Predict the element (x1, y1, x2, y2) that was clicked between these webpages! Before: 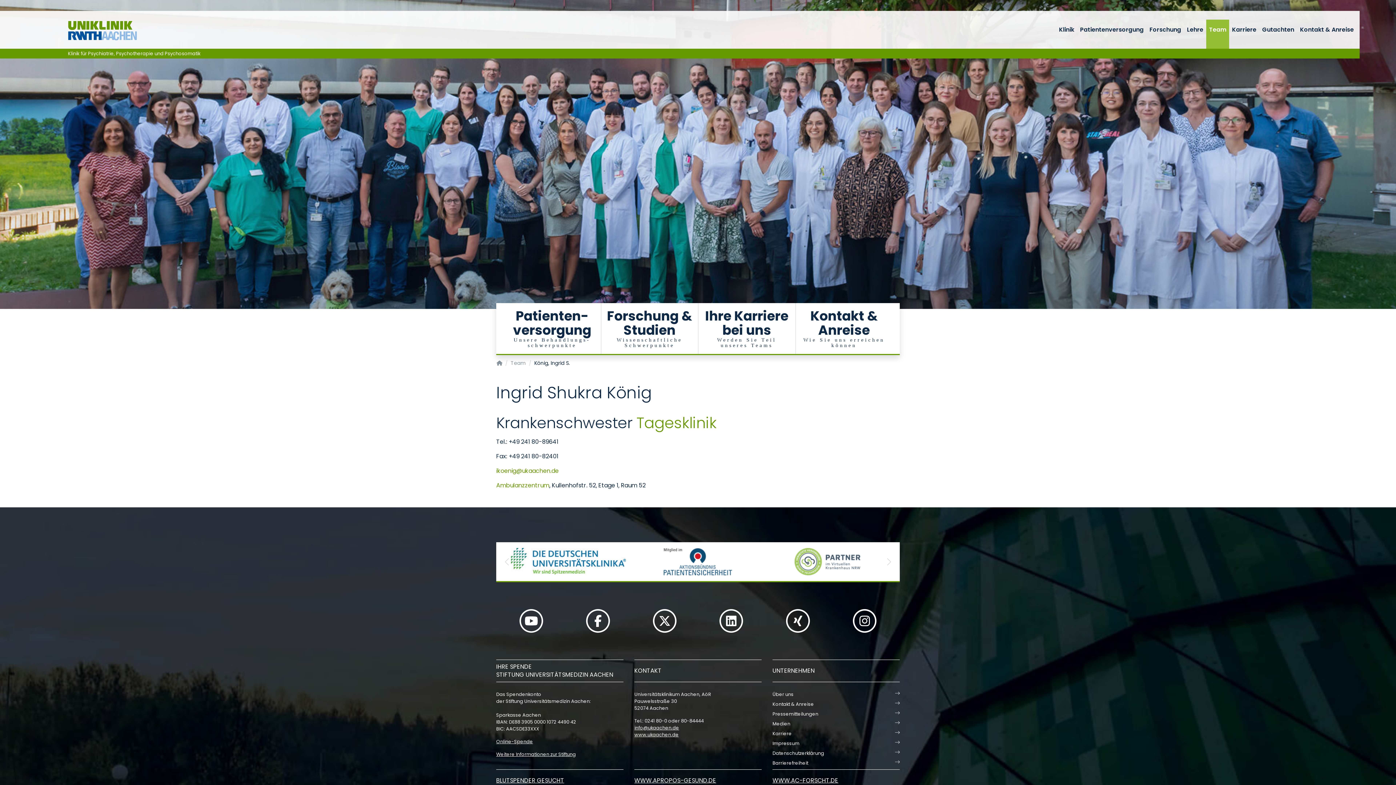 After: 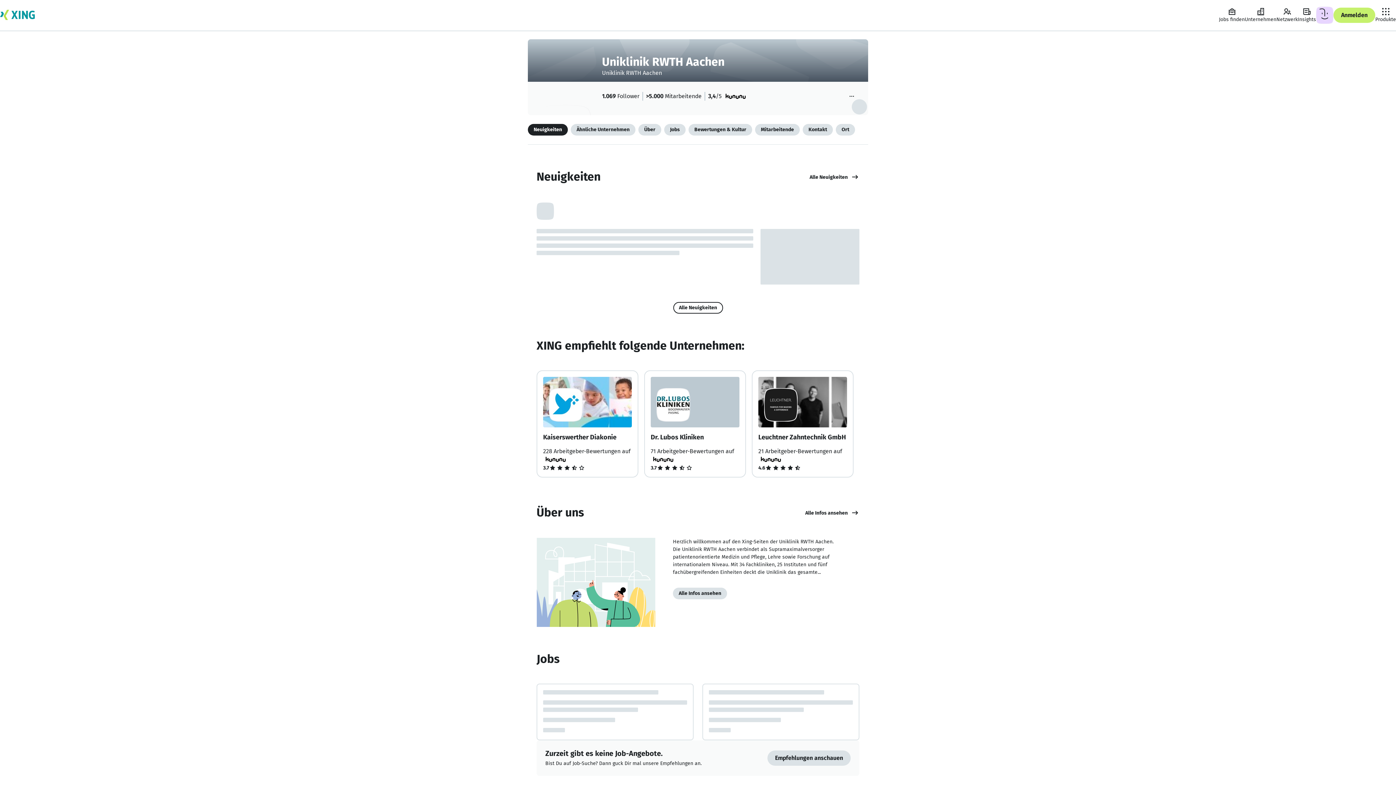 Action: bbox: (783, 616, 812, 625)